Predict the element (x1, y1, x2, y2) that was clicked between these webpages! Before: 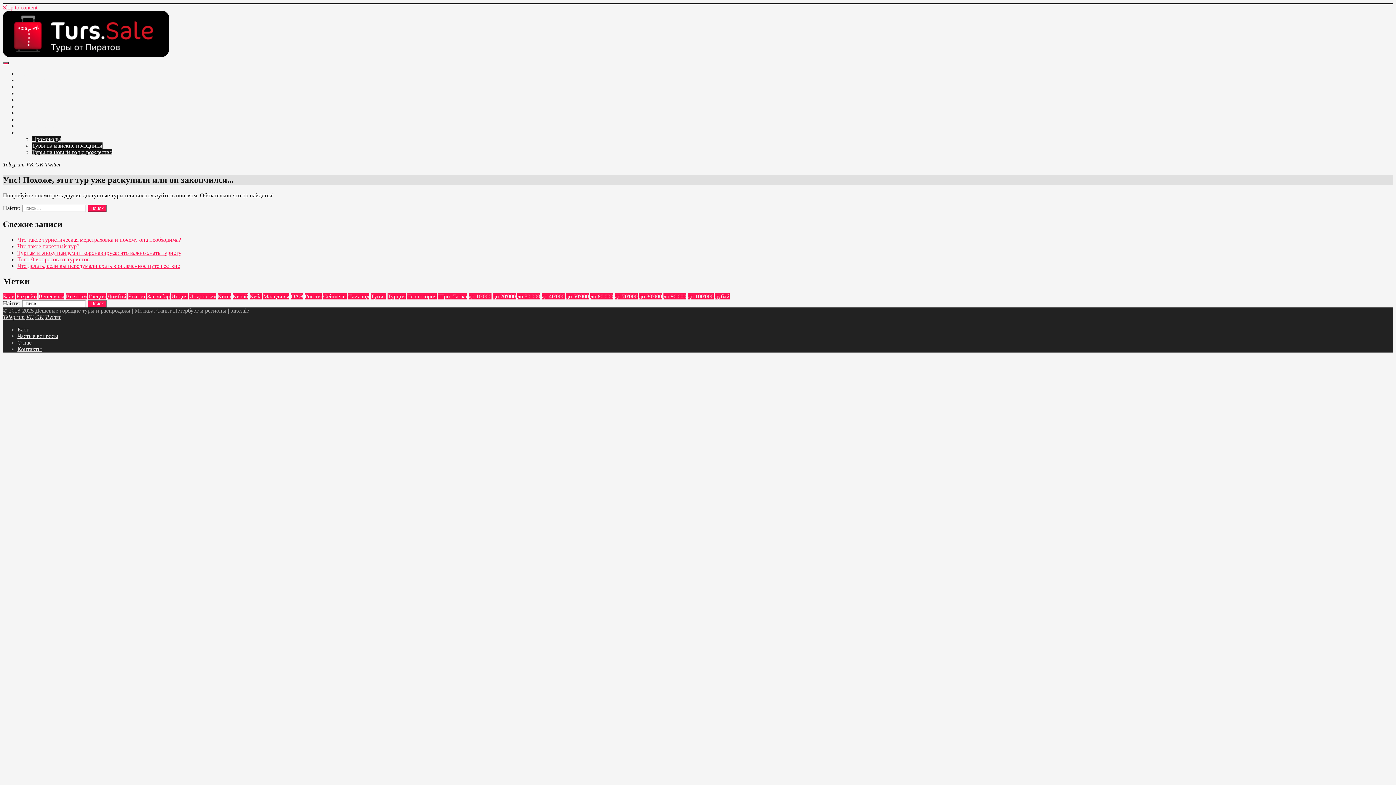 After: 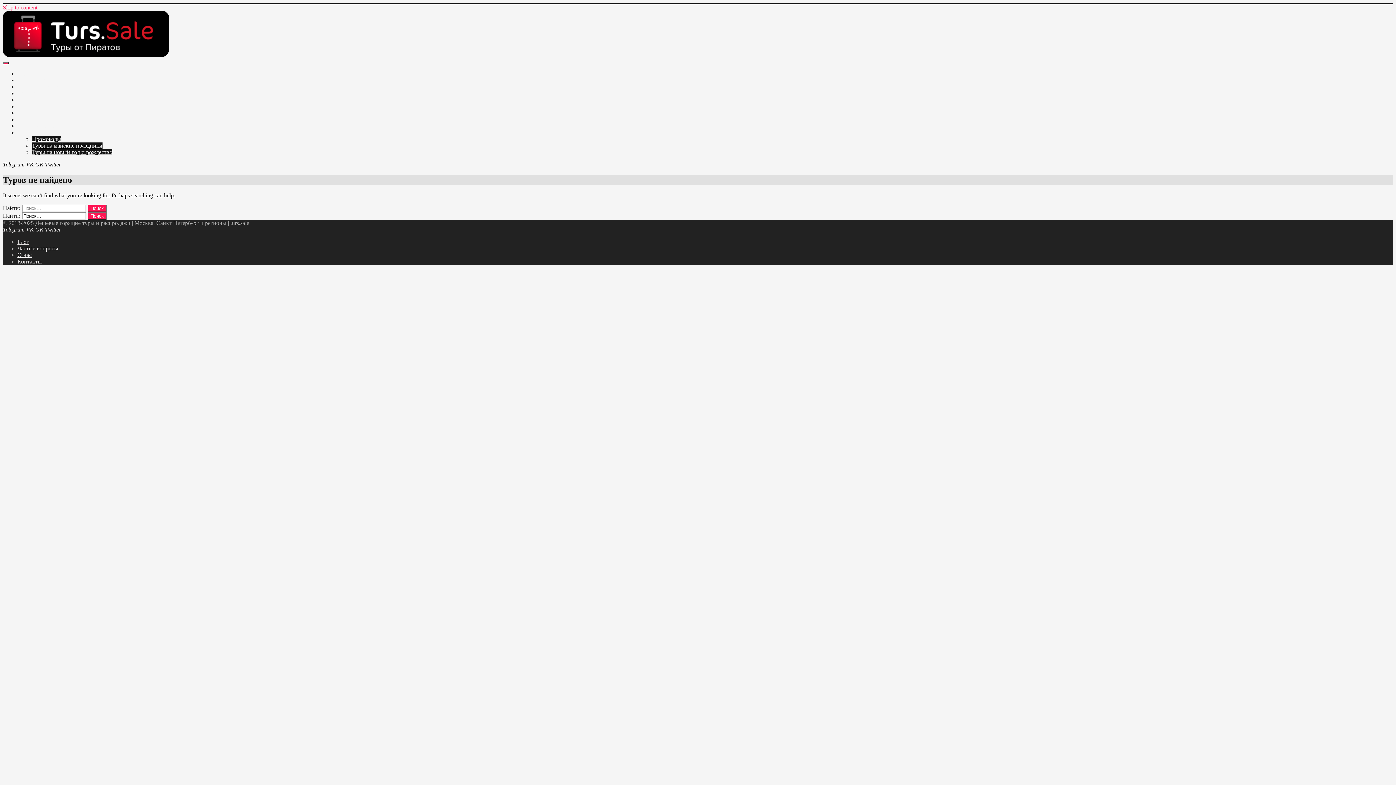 Action: label: Индия (341 элемент) bbox: (171, 293, 187, 299)